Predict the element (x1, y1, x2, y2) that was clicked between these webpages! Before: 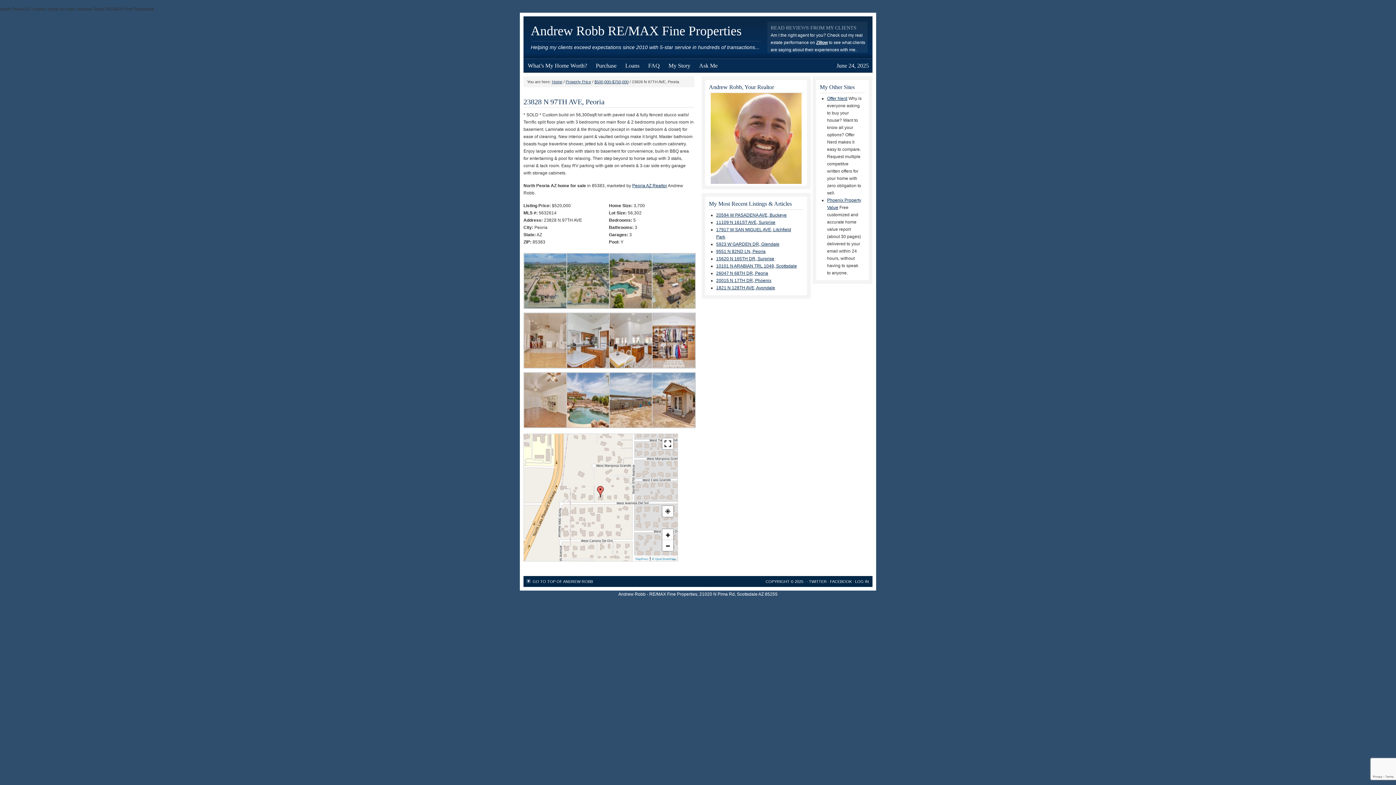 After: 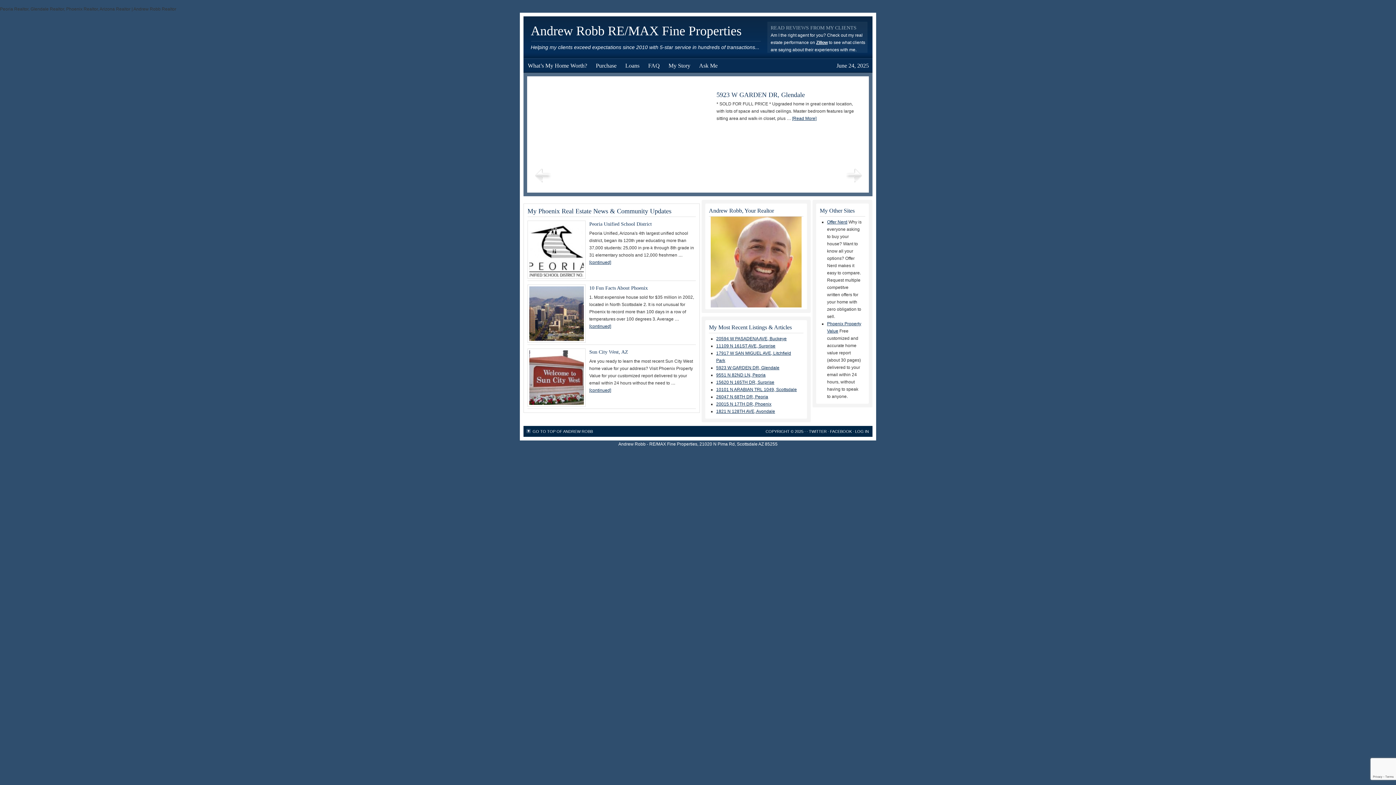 Action: label: Ask Me bbox: (694, 58, 722, 72)